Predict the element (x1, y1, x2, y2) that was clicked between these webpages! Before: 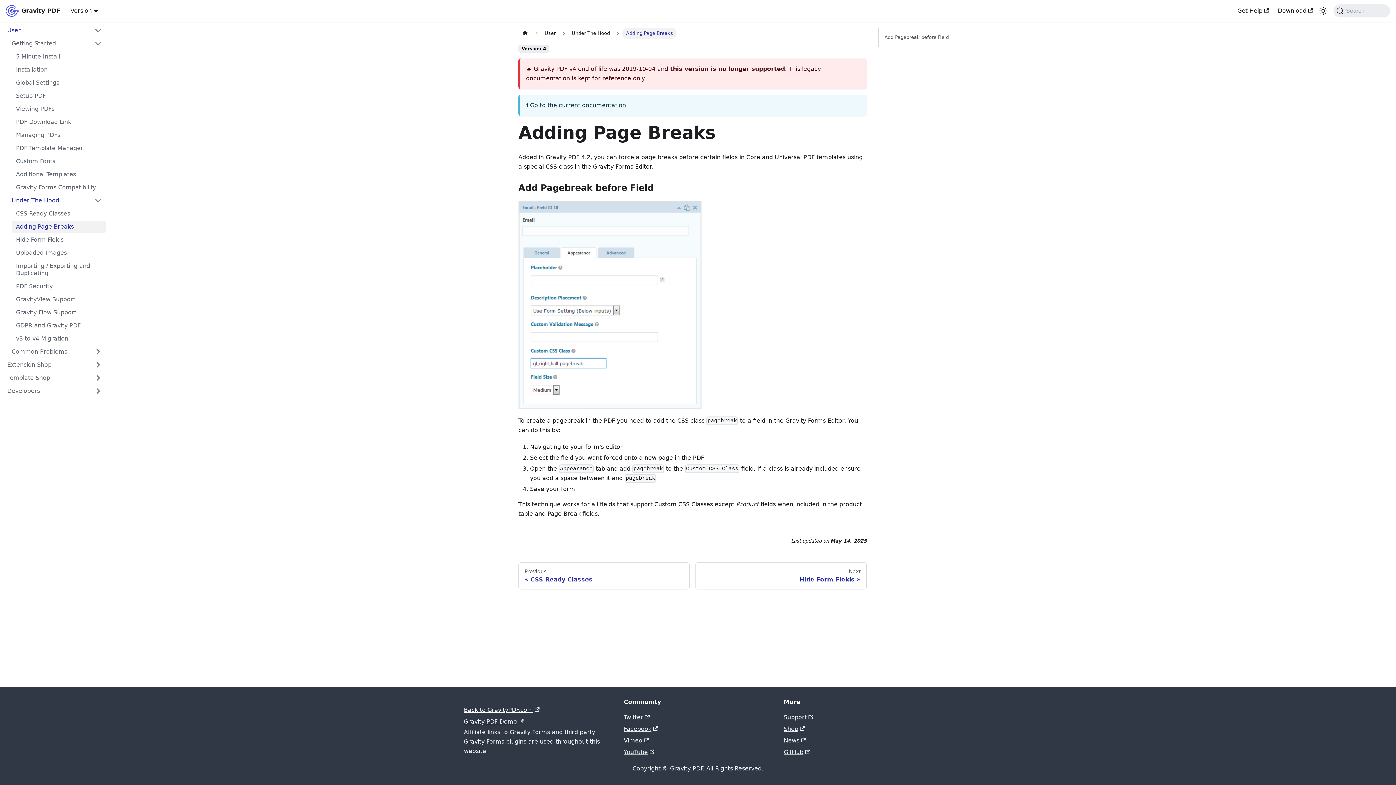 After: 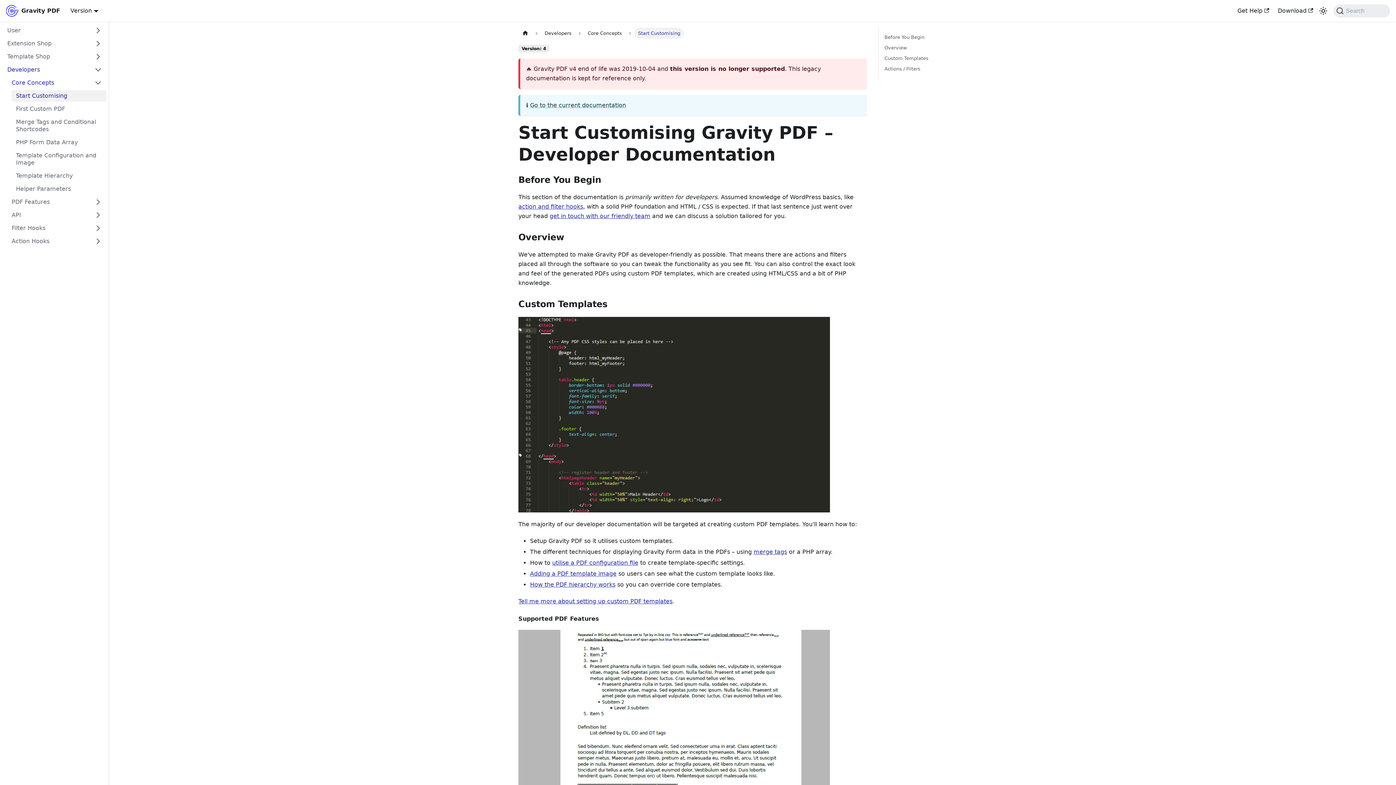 Action: bbox: (2, 385, 106, 397) label: Developers